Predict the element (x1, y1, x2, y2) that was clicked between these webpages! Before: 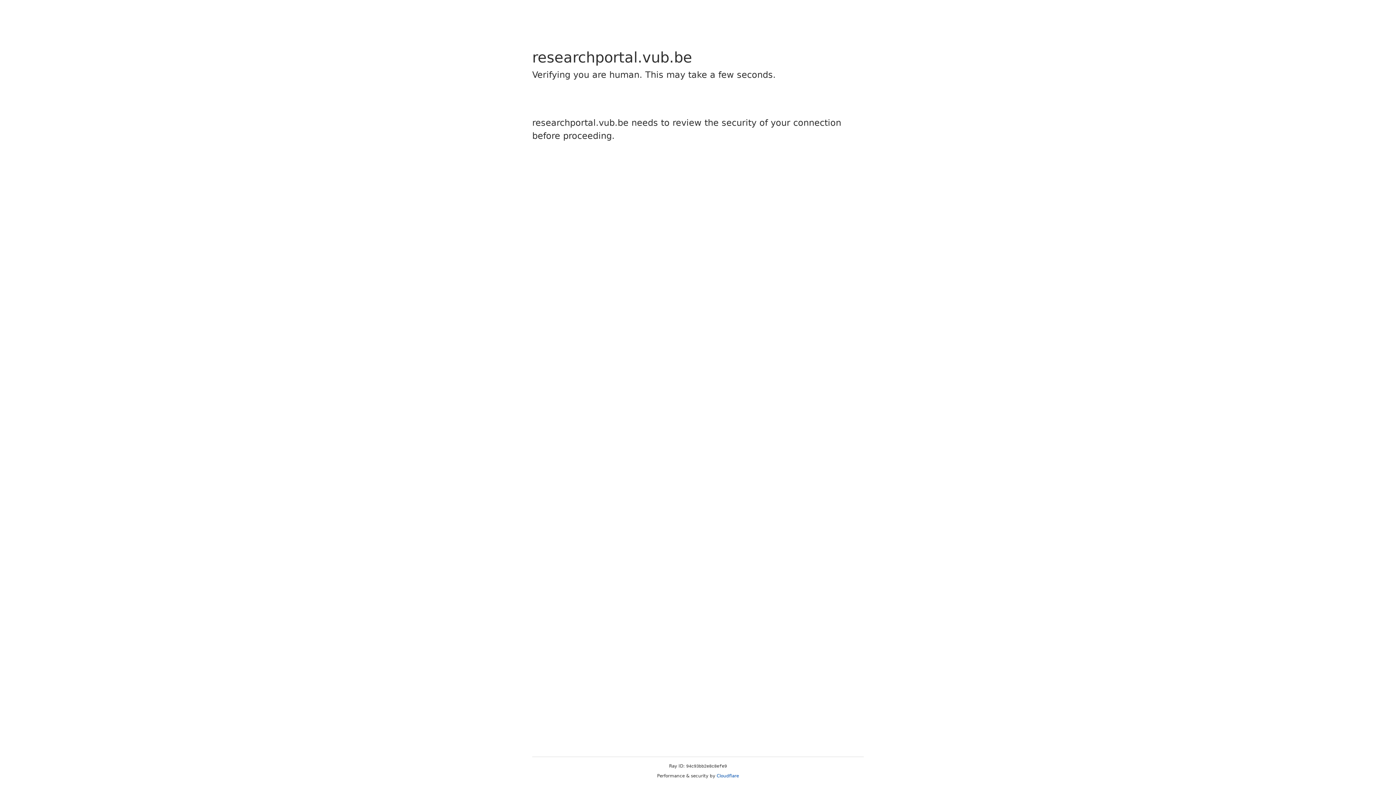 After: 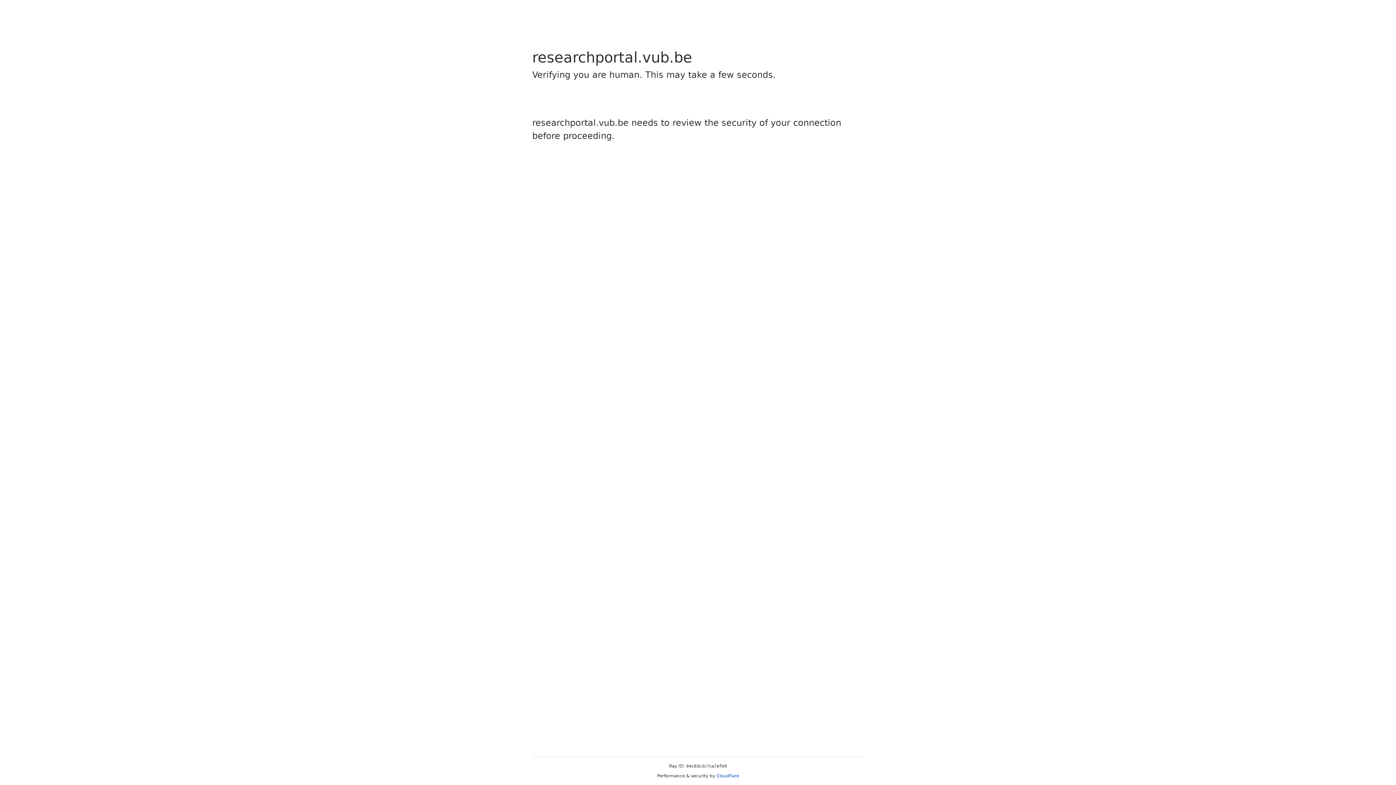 Action: label: Cloudflare bbox: (716, 773, 739, 778)